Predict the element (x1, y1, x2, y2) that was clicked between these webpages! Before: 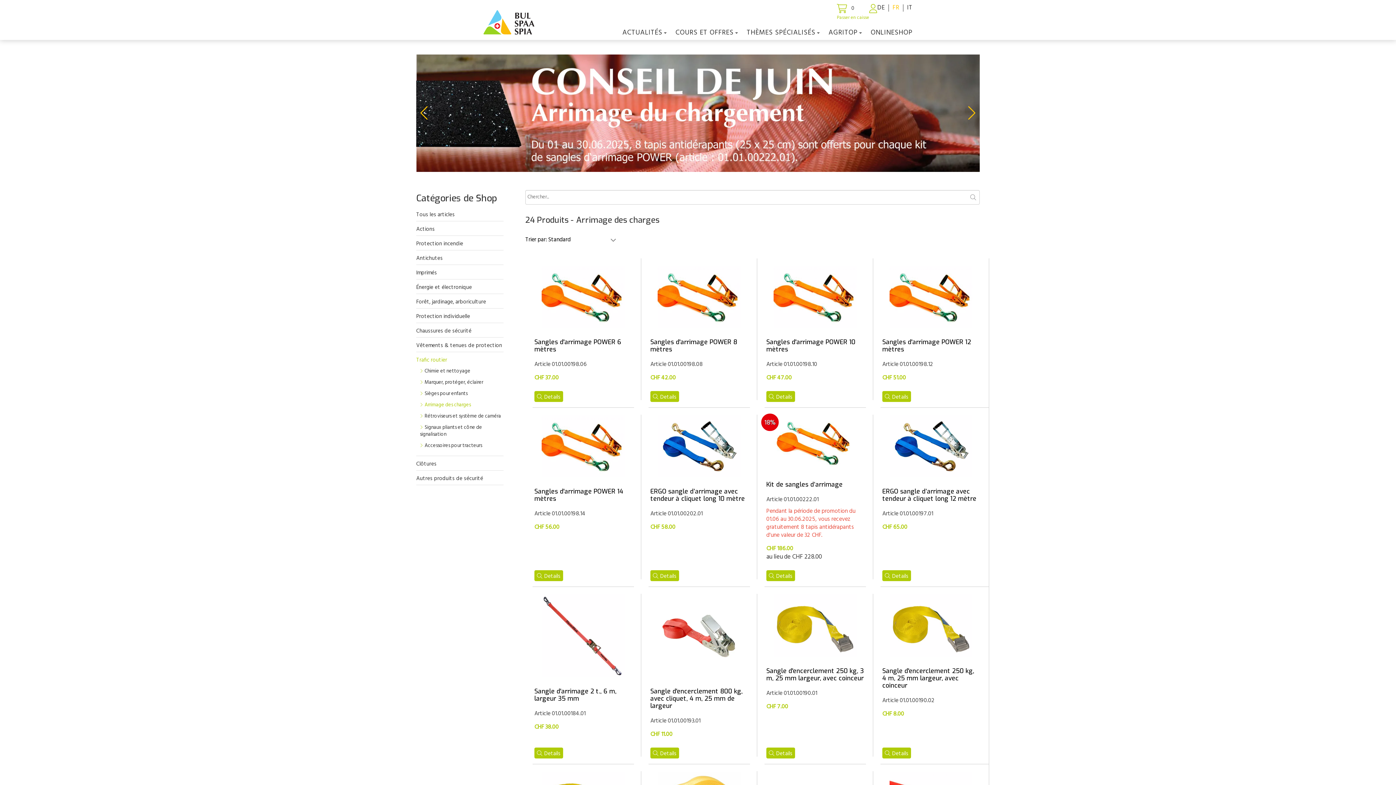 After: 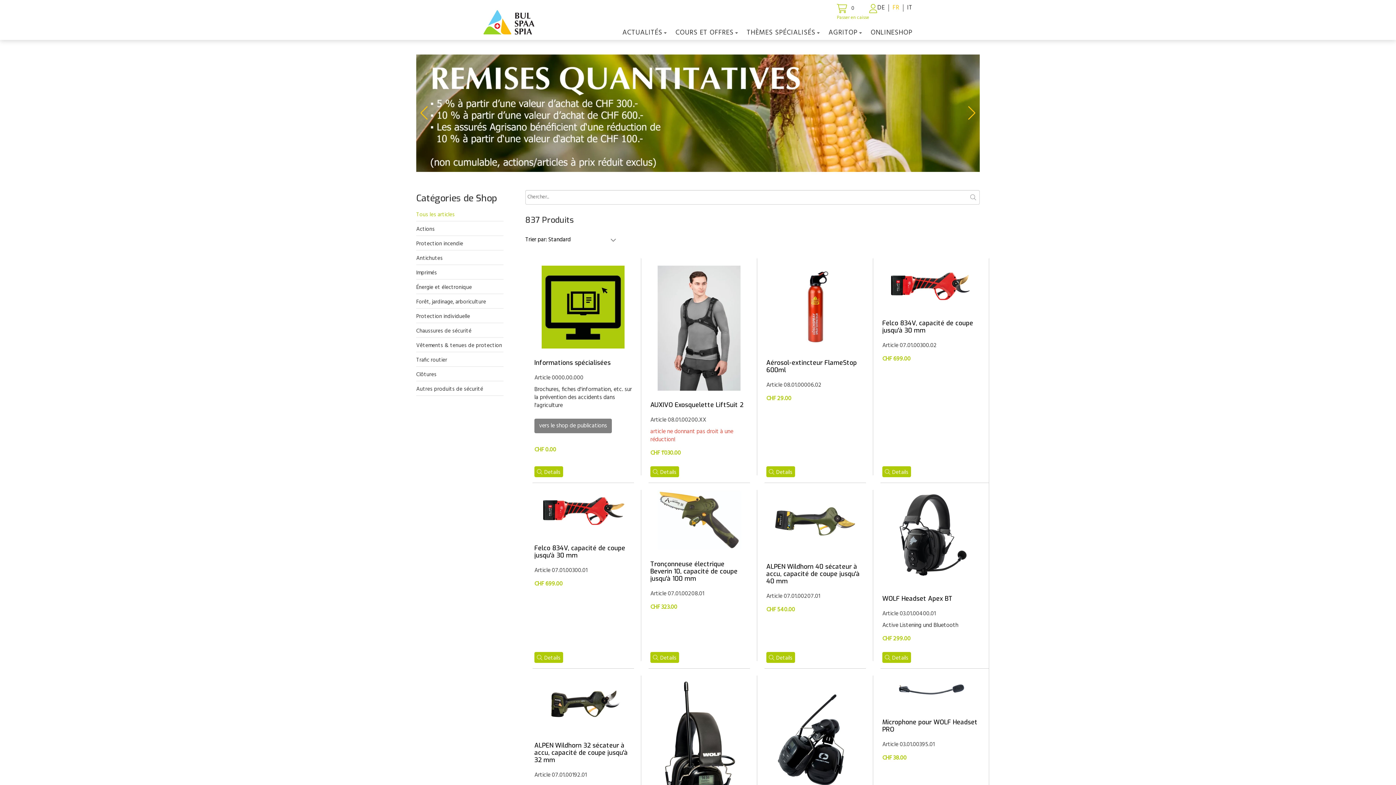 Action: label: Tous les articles bbox: (416, 210, 454, 219)